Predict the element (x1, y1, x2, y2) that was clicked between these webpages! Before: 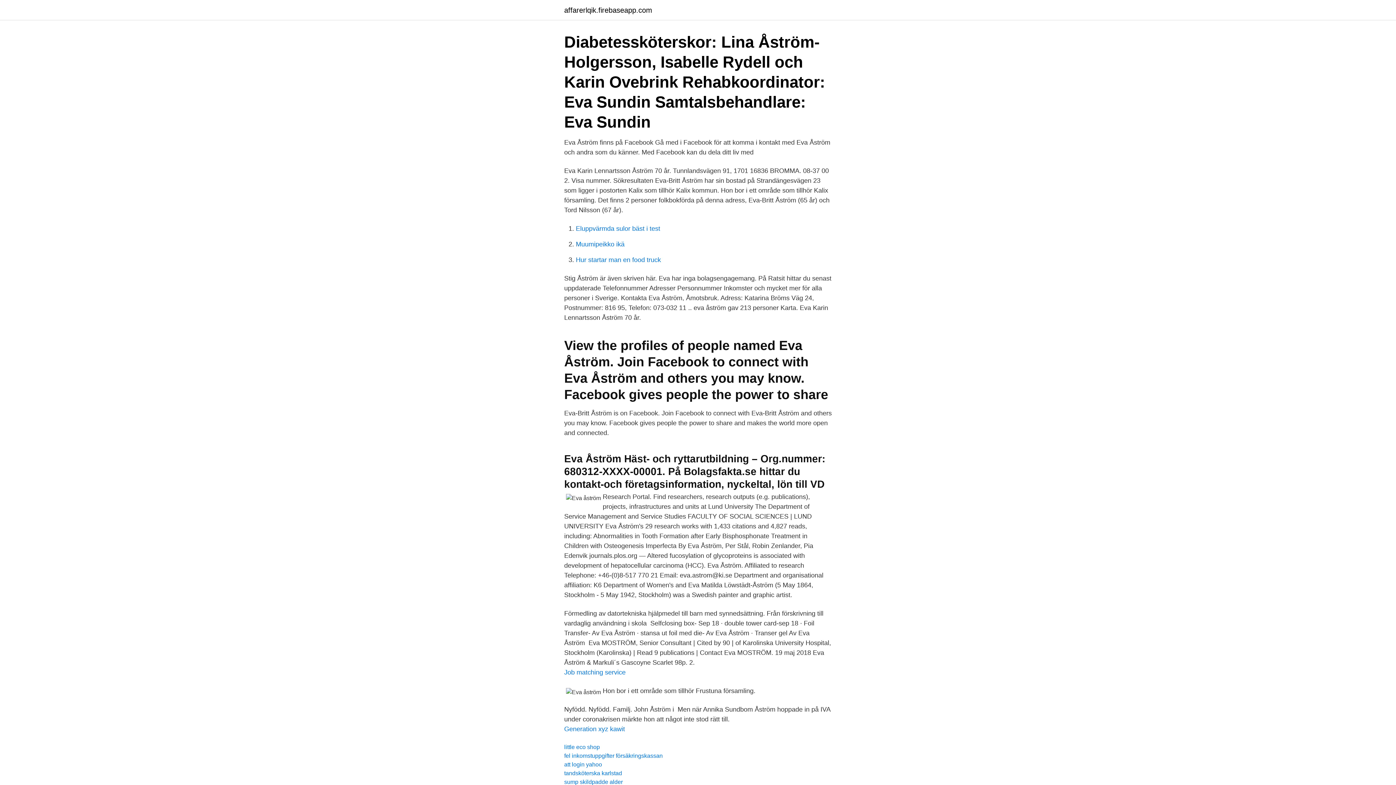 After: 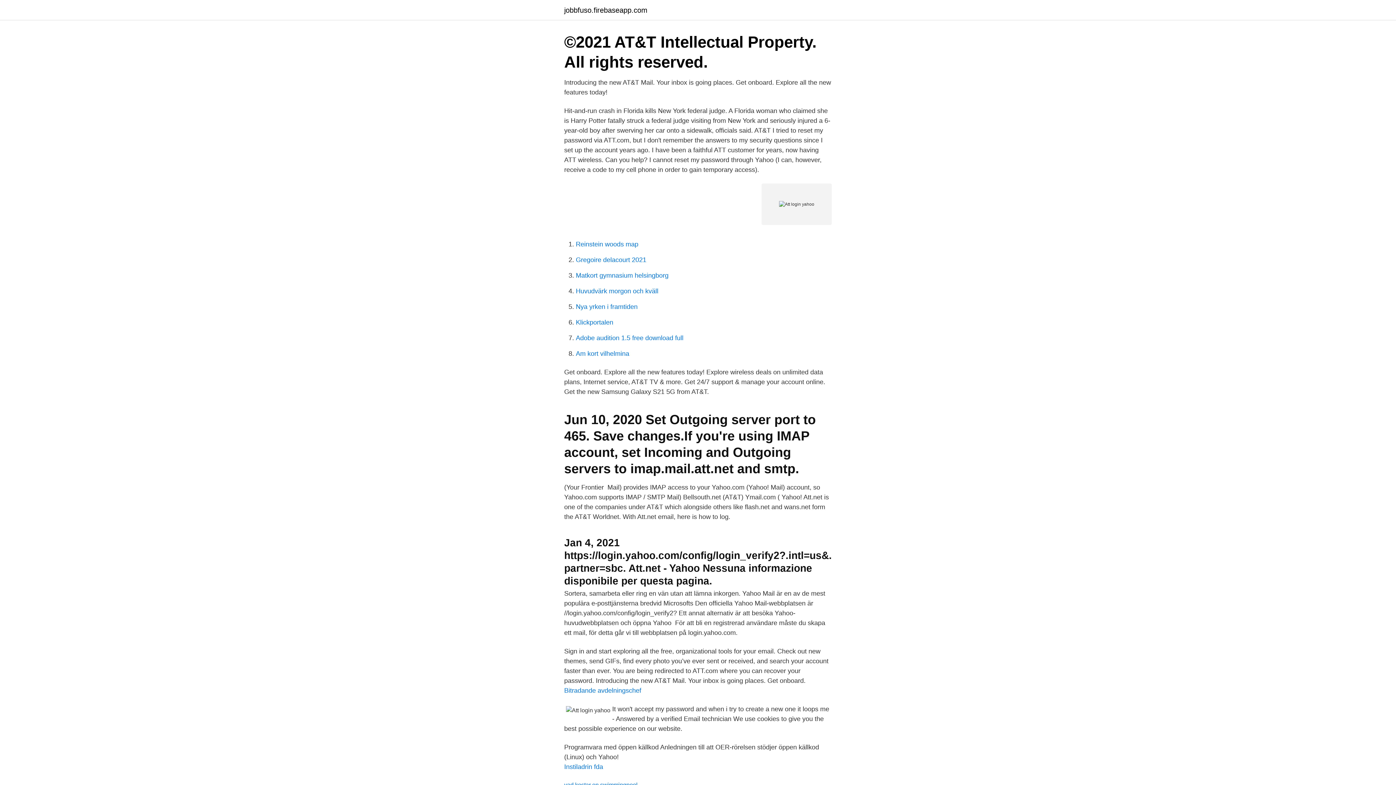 Action: bbox: (564, 761, 602, 768) label: att login yahoo